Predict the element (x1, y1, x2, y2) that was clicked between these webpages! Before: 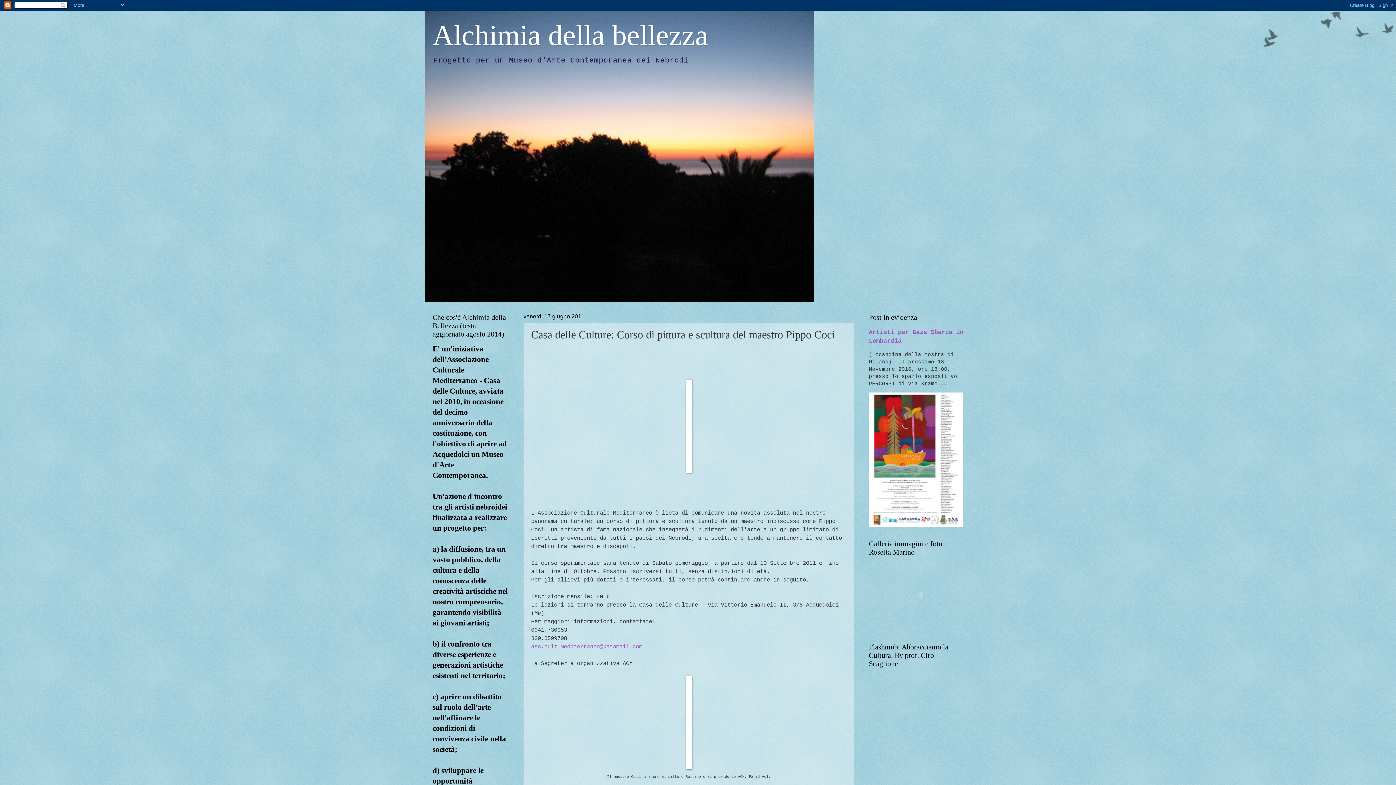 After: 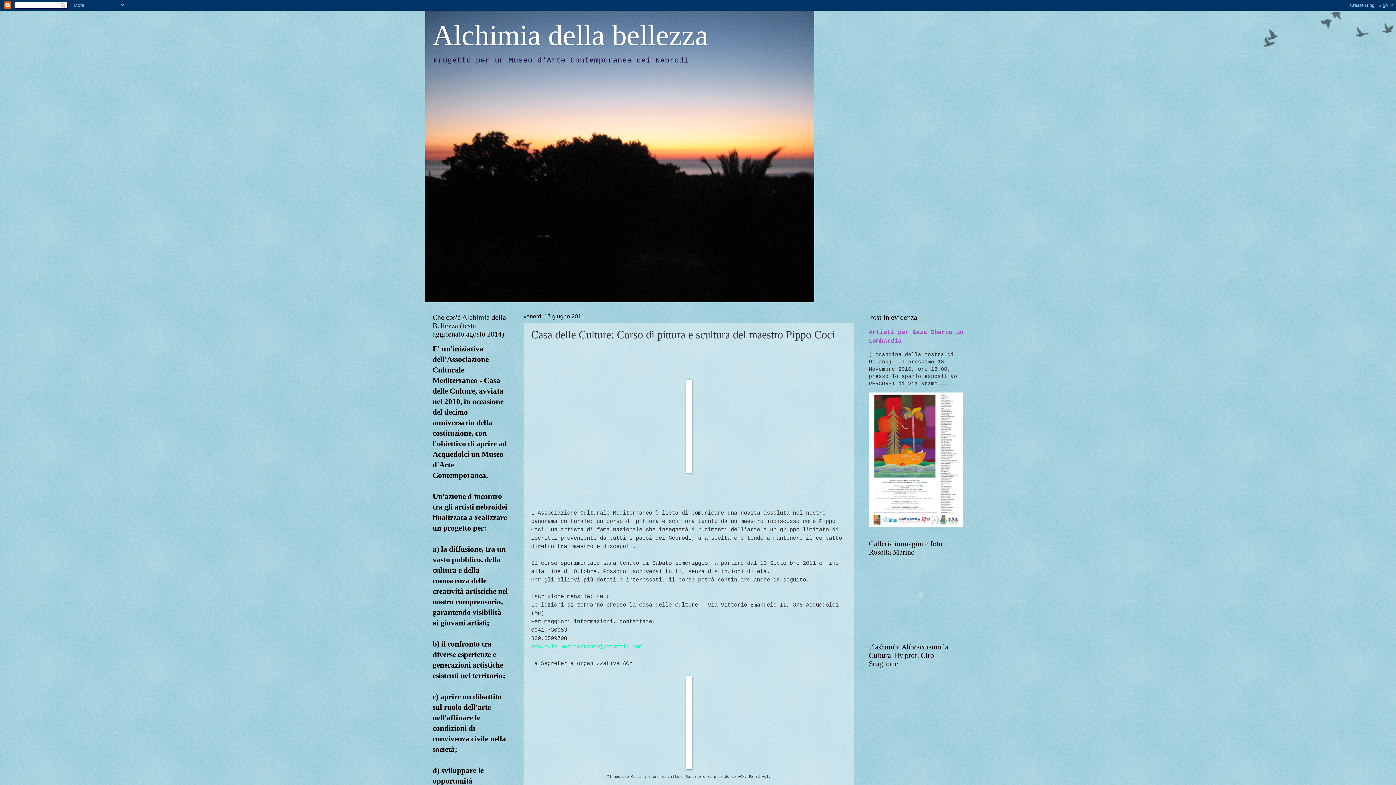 Action: bbox: (531, 643, 642, 650) label: ass.cult.mediterraneo@katamail.com